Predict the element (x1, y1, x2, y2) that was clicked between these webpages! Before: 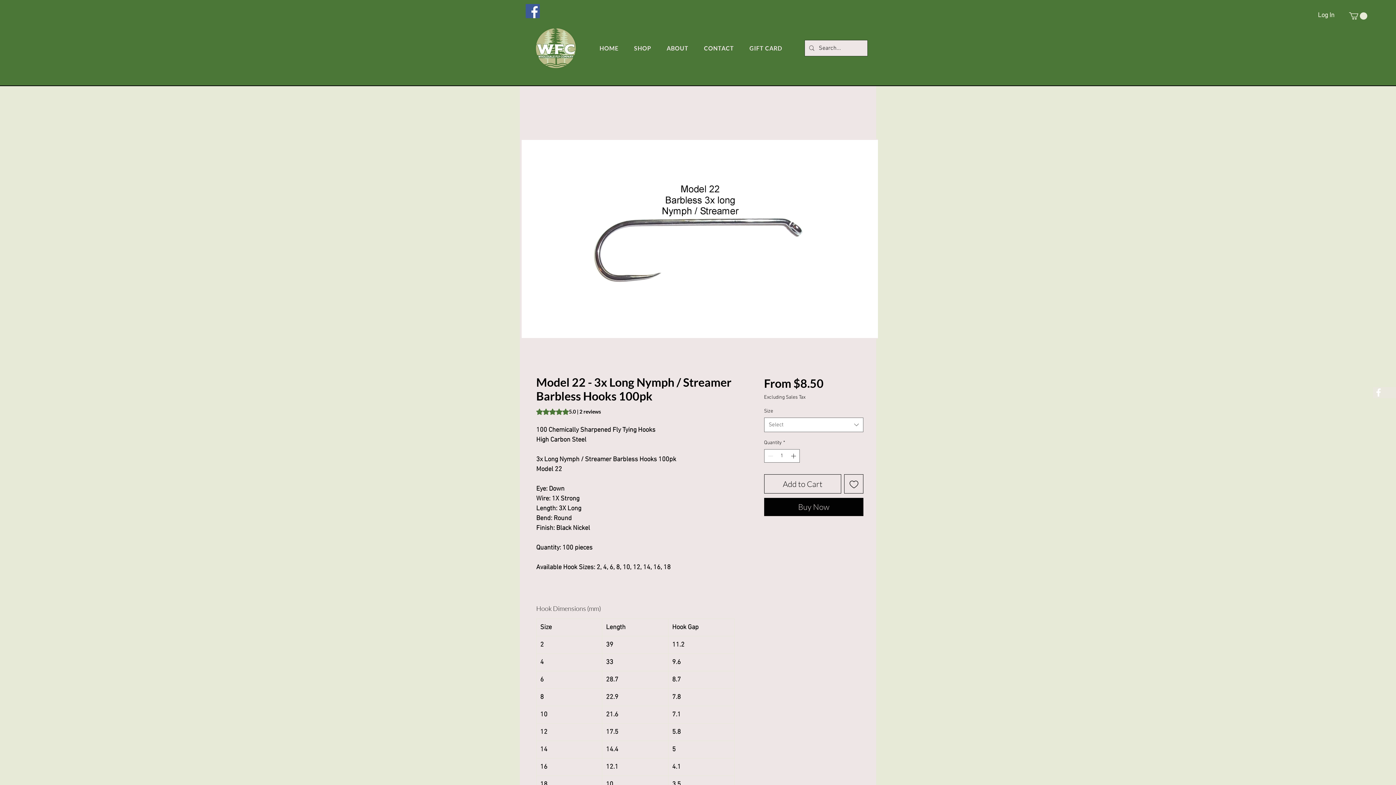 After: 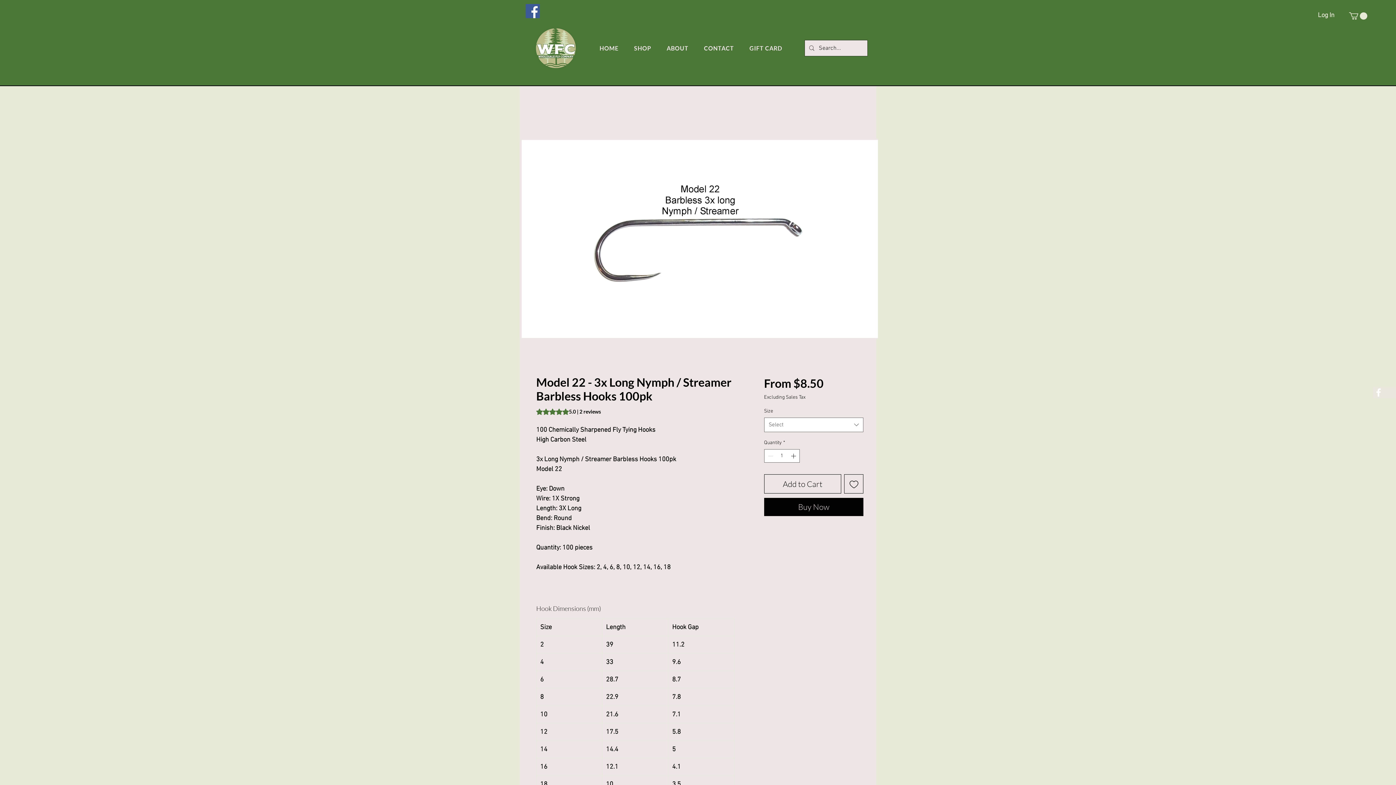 Action: bbox: (844, 474, 863, 493) label: Add to Wishlist